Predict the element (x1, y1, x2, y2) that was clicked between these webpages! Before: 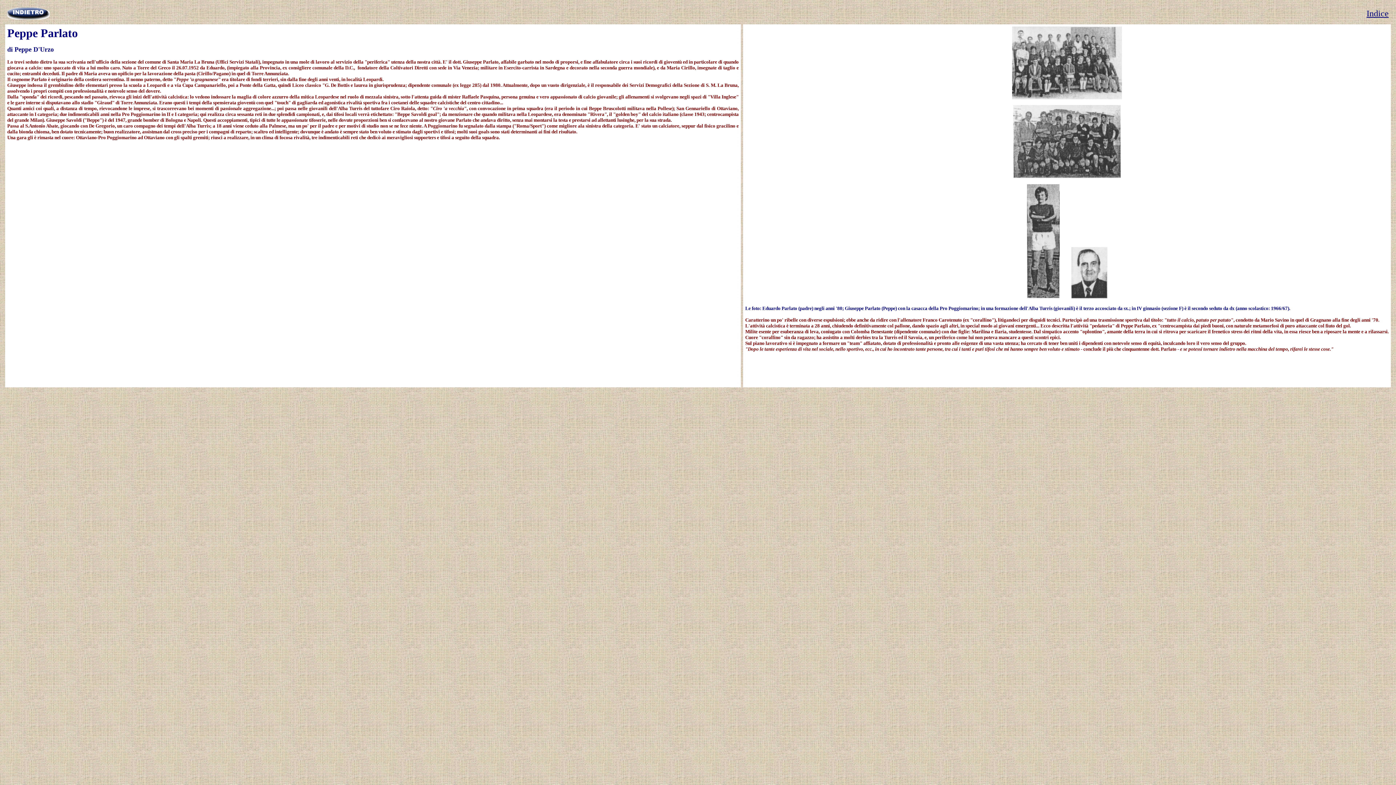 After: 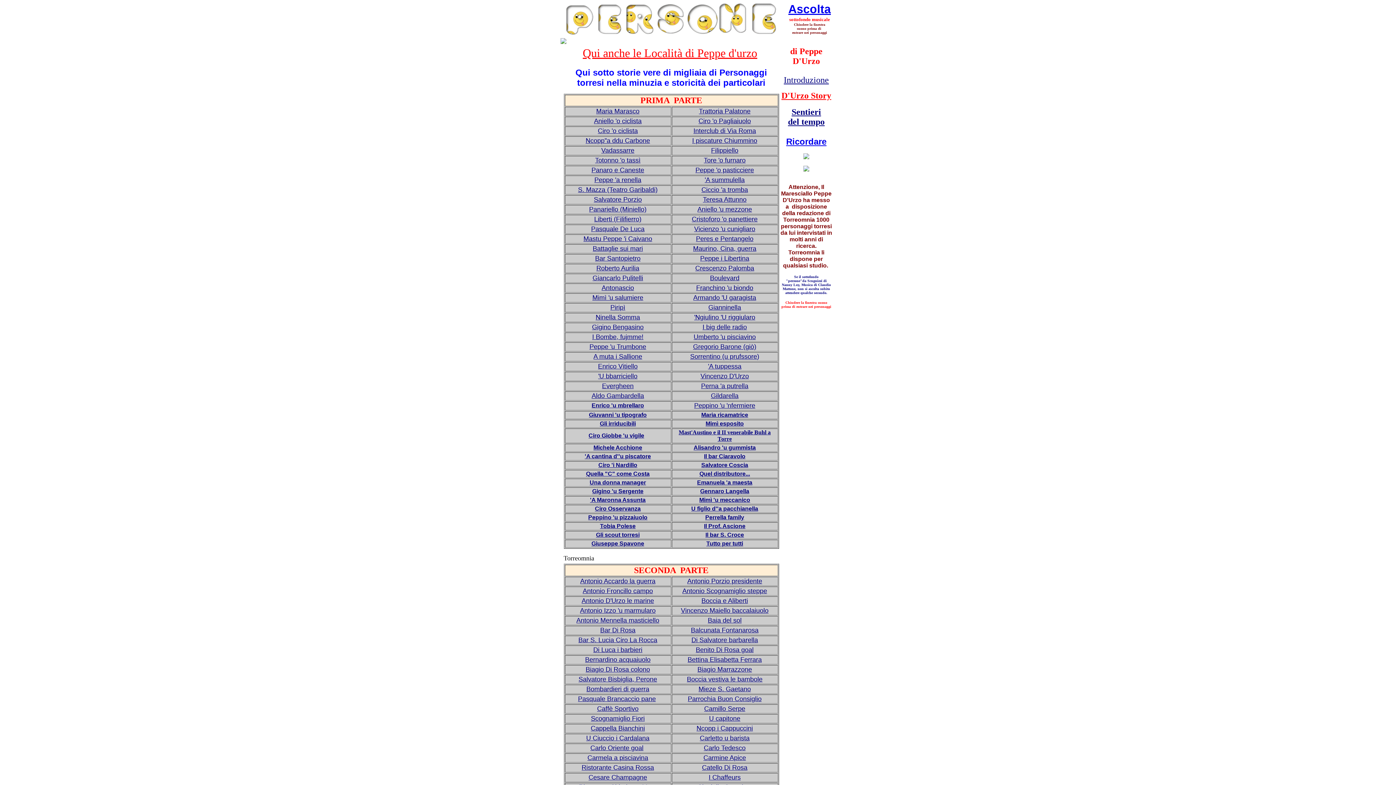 Action: bbox: (7, 14, 50, 21)